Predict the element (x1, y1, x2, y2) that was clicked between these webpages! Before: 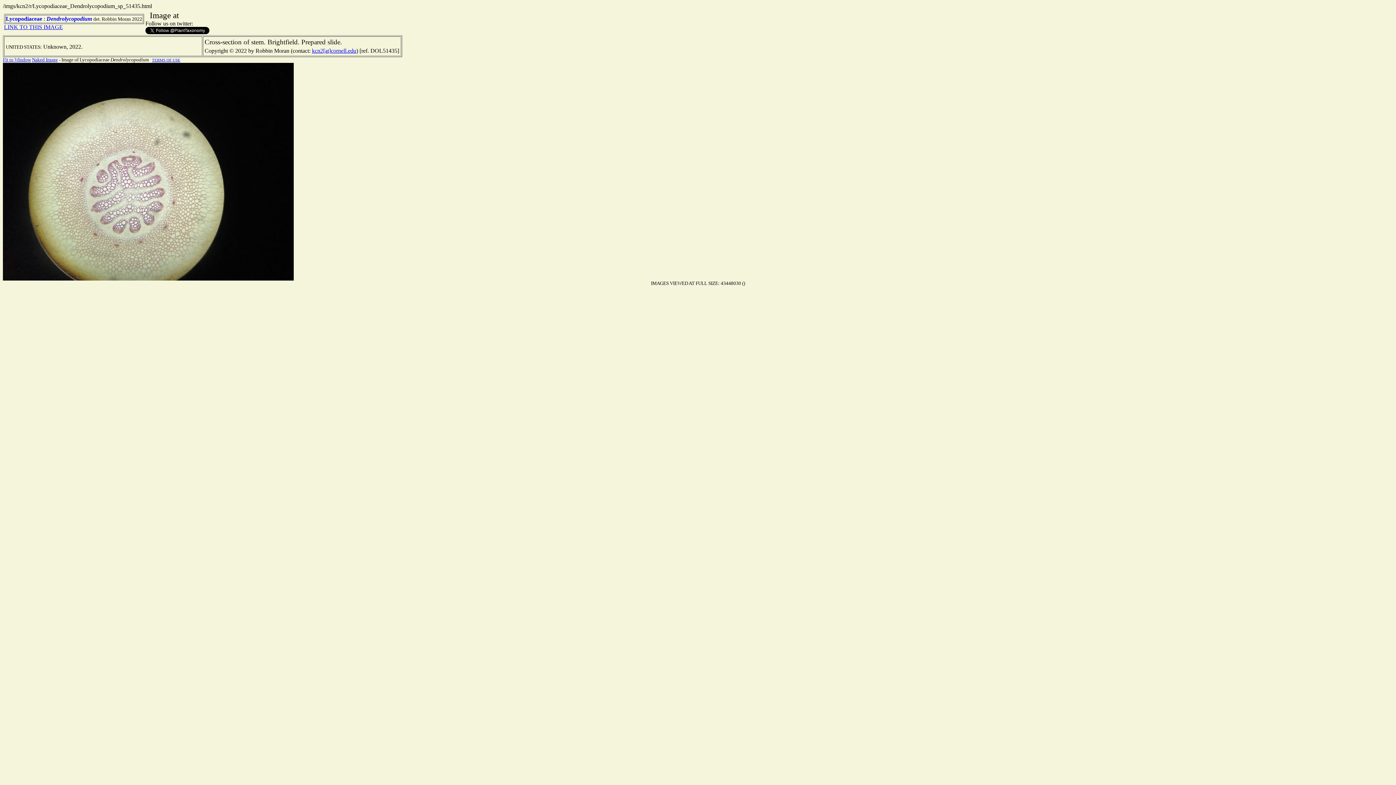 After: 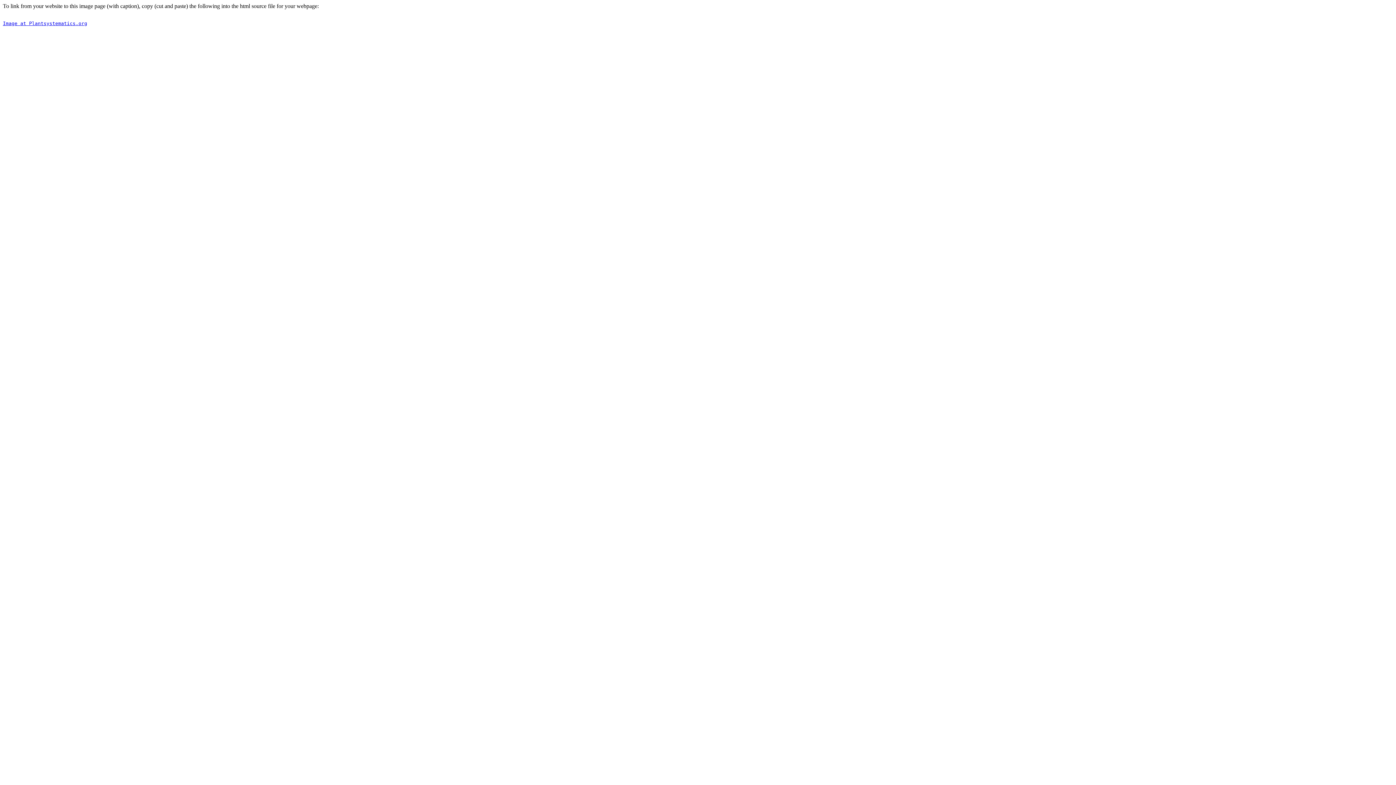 Action: label: LINK TO THIS IMAGE bbox: (4, 24, 62, 30)